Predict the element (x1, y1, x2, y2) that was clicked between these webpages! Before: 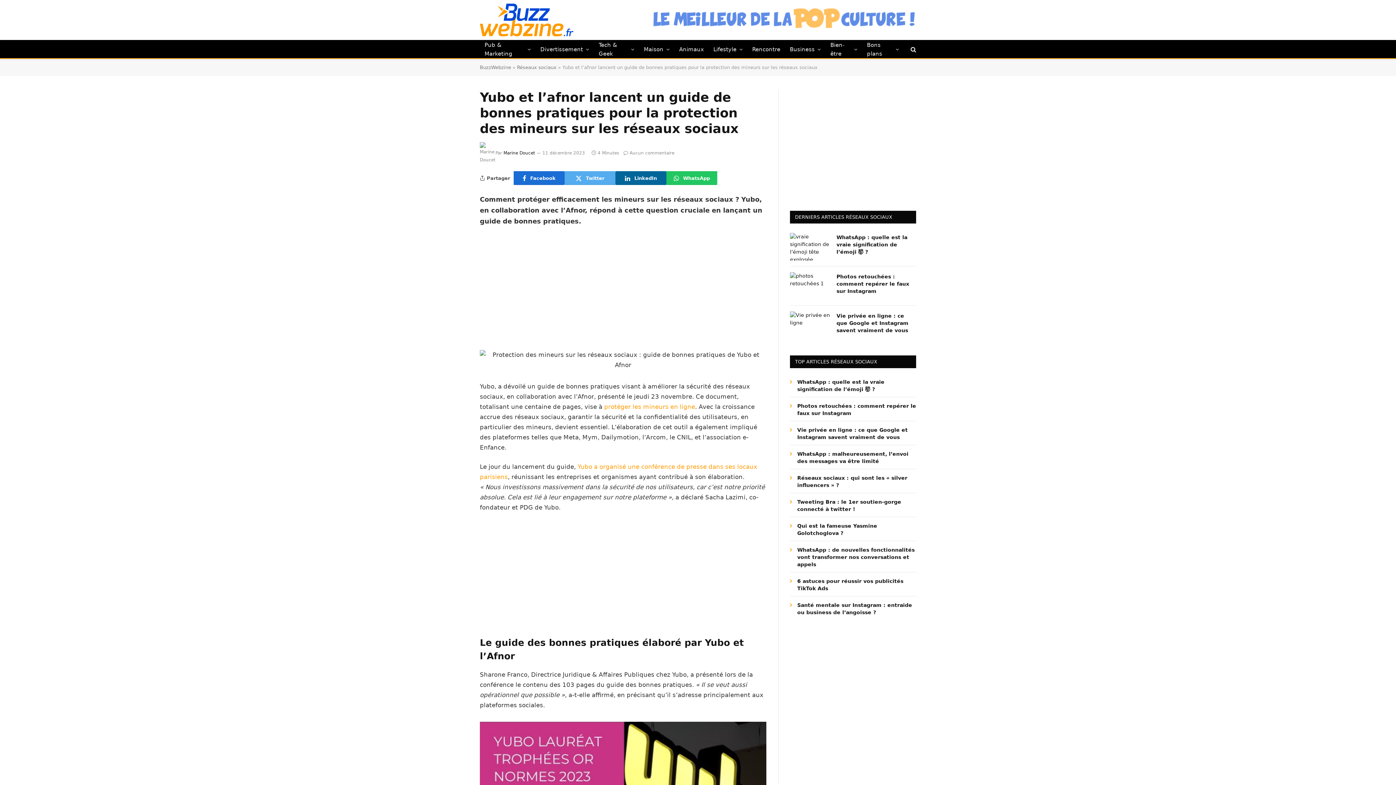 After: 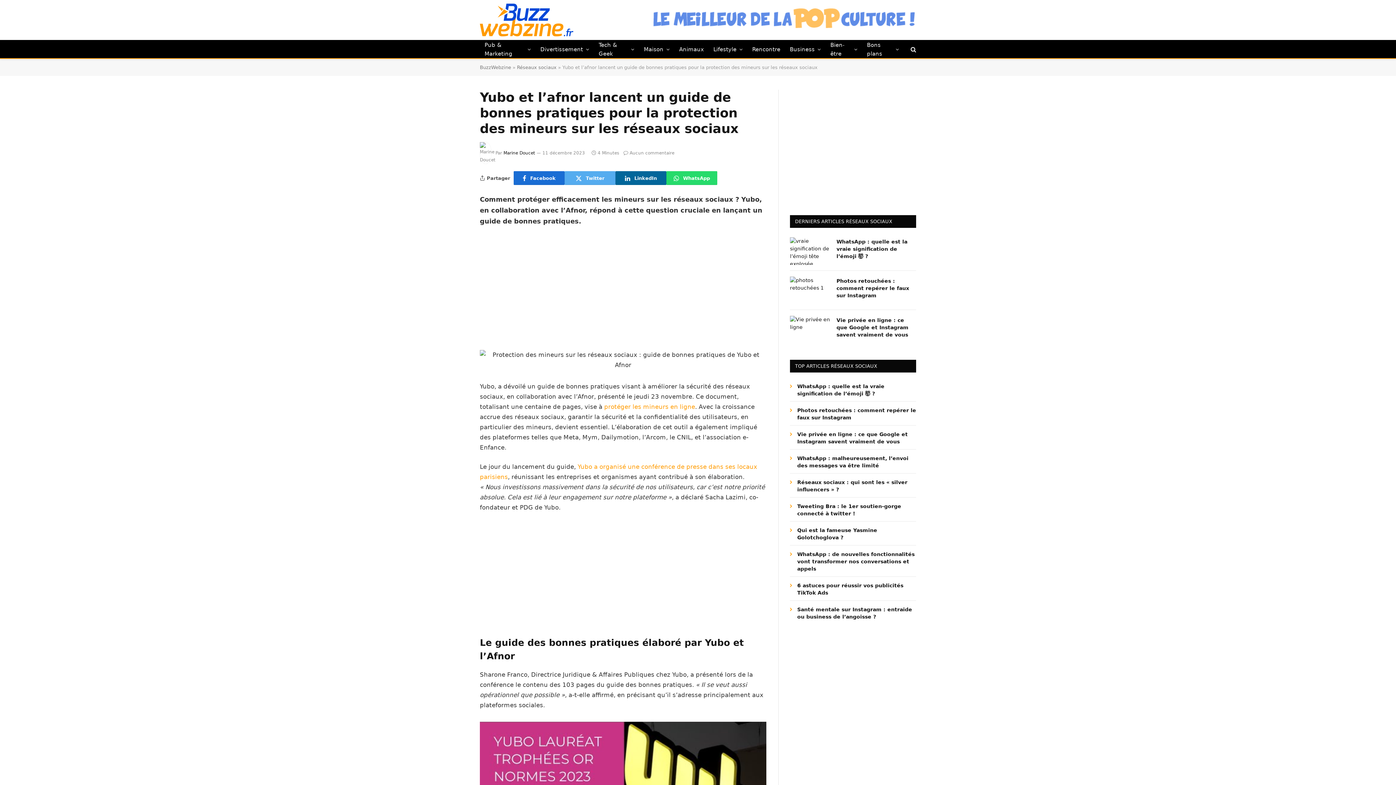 Action: bbox: (666, 171, 717, 185) label: WhatsApp